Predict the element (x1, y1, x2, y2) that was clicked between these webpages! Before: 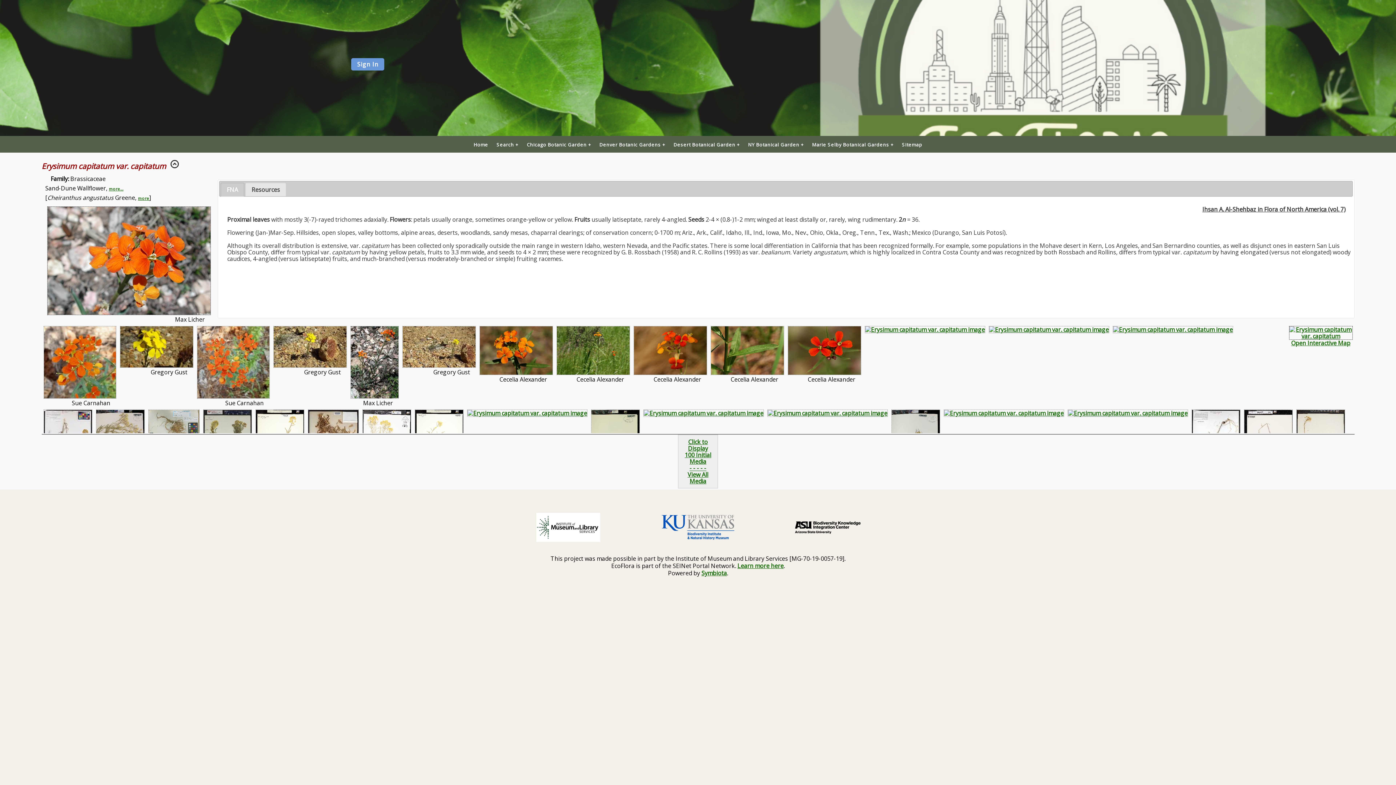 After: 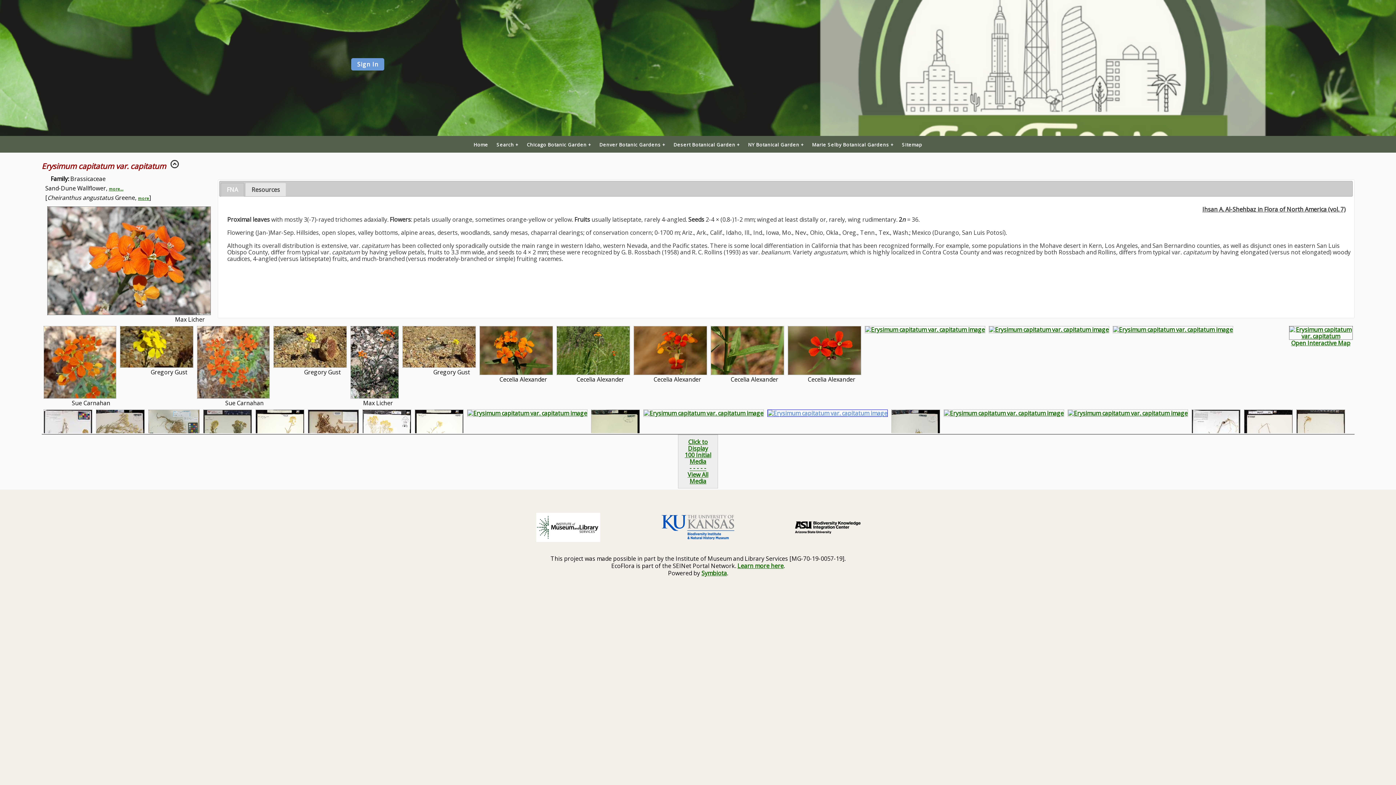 Action: bbox: (767, 409, 887, 417)